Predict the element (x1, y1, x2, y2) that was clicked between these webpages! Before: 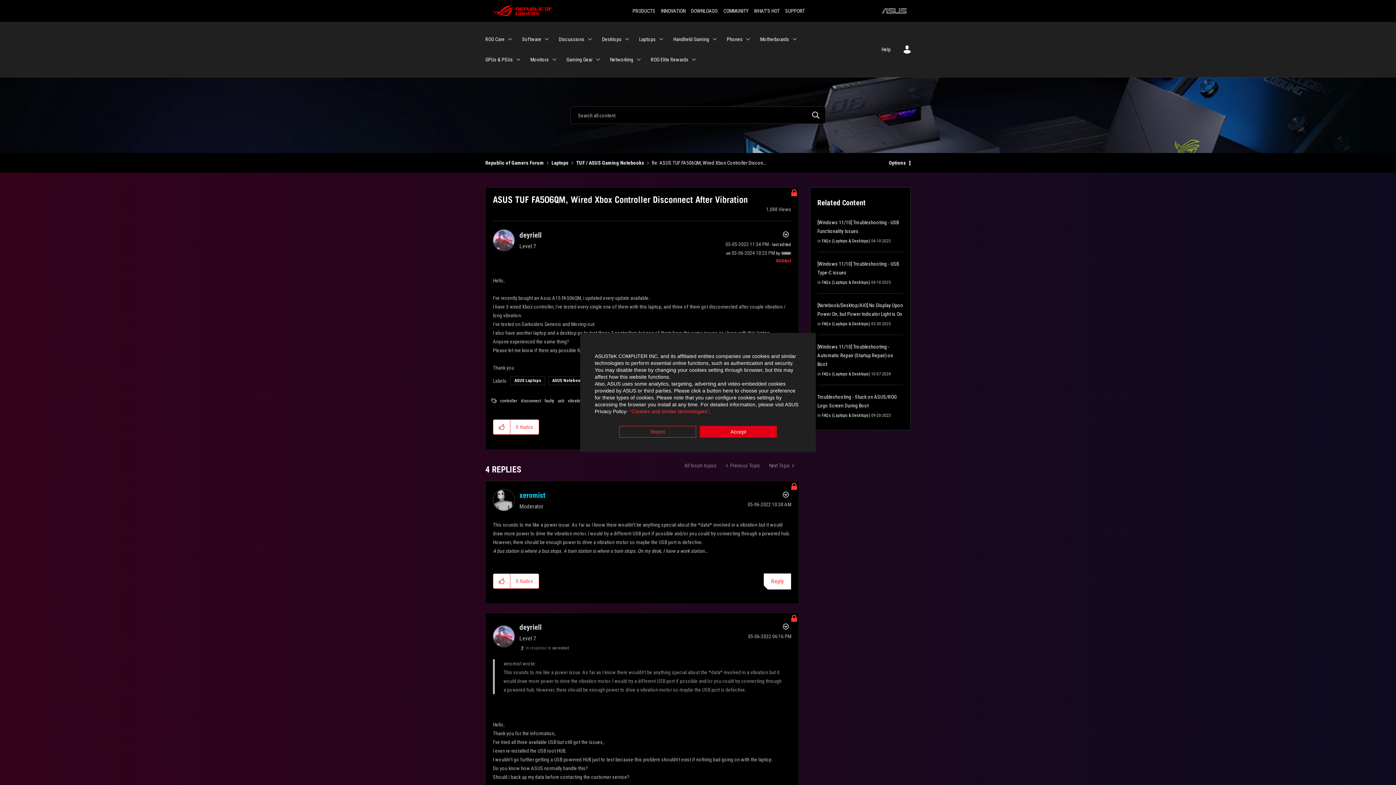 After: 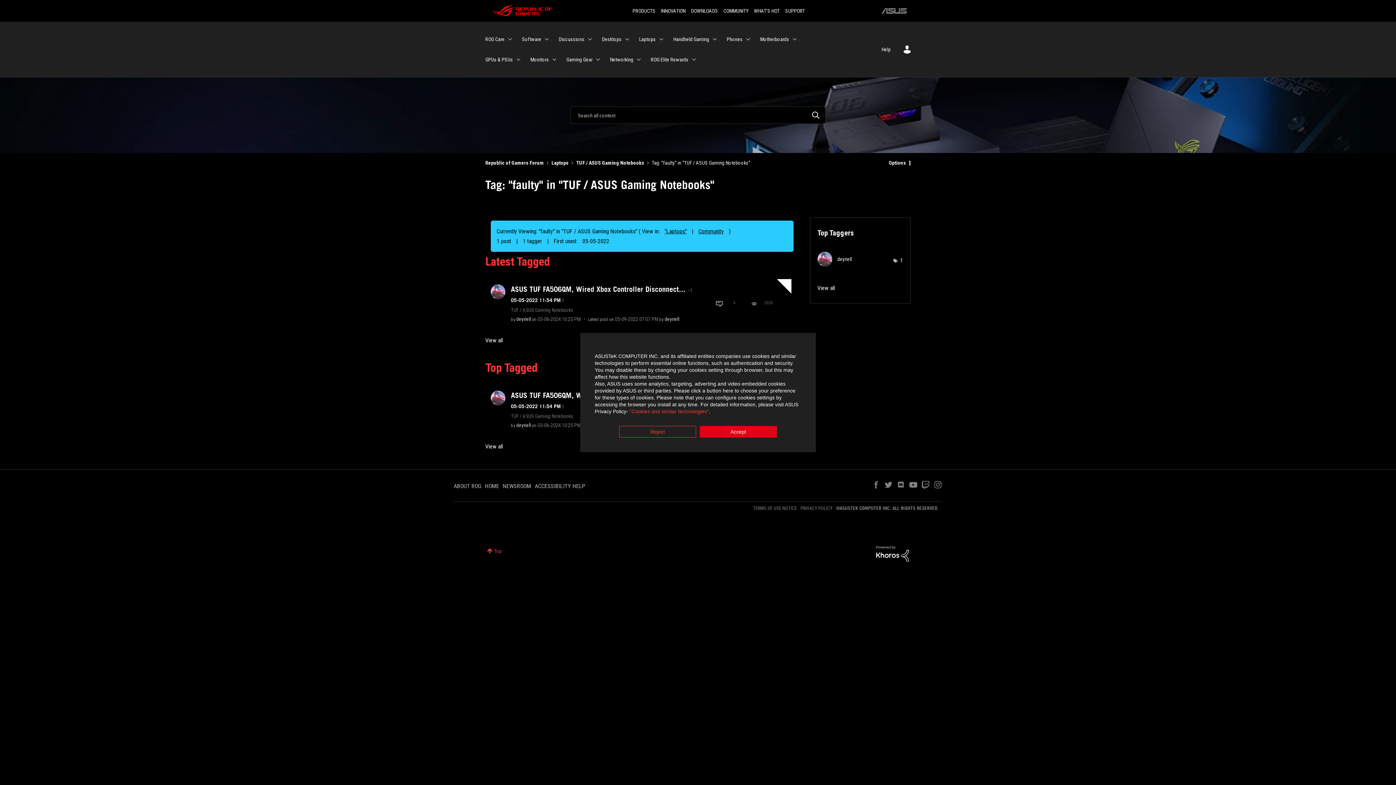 Action: label: faulty bbox: (544, 398, 554, 403)